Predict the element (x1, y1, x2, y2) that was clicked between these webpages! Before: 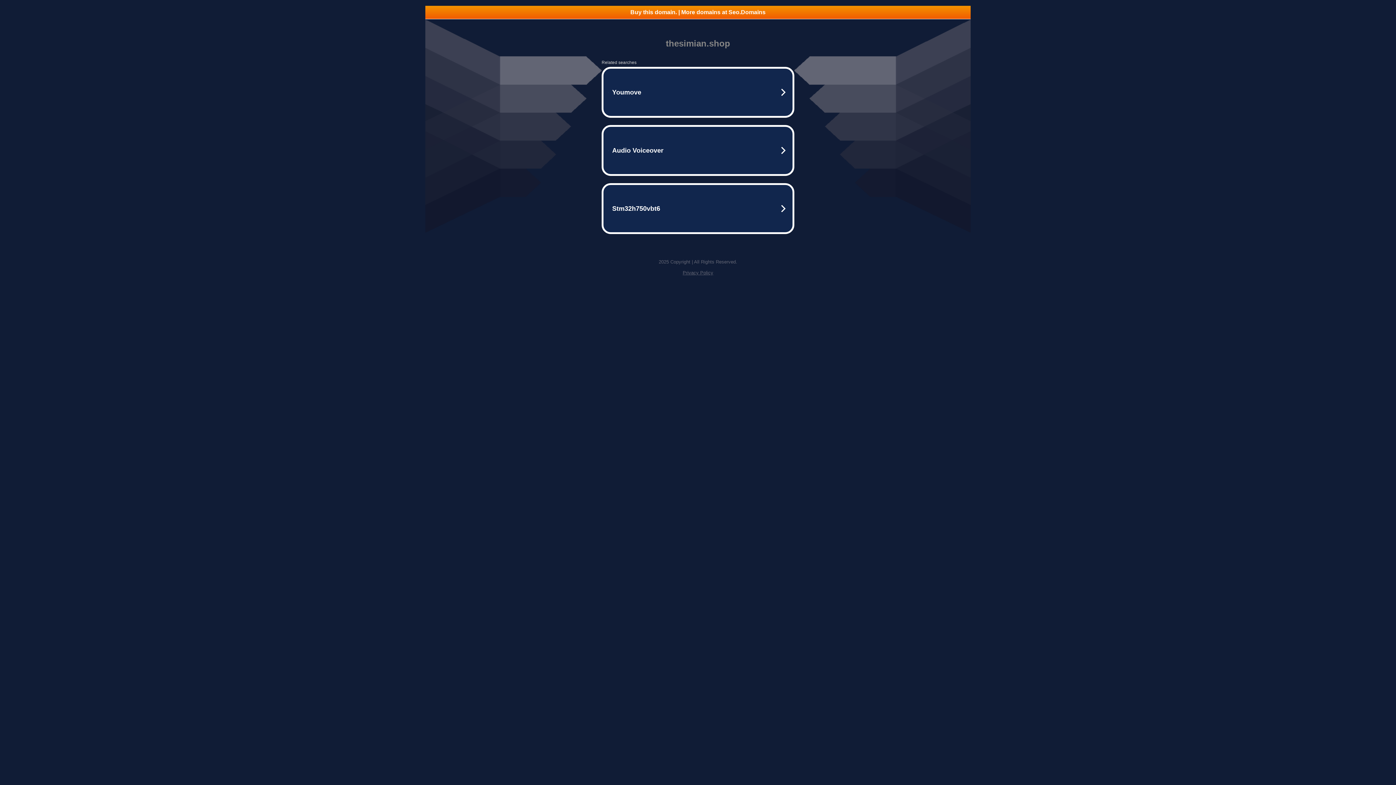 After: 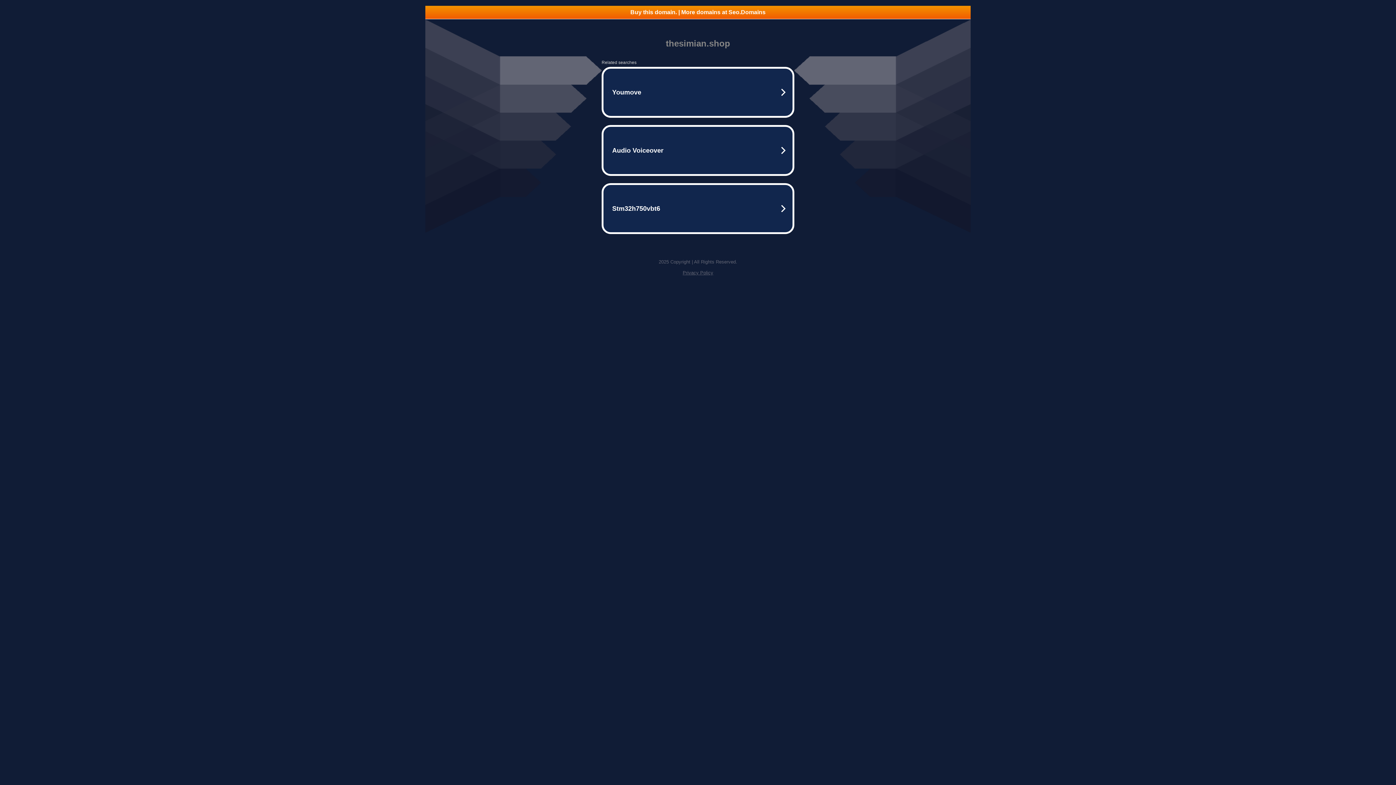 Action: bbox: (425, 5, 970, 18) label: Buy this domain. | More domains at Seo.Domains